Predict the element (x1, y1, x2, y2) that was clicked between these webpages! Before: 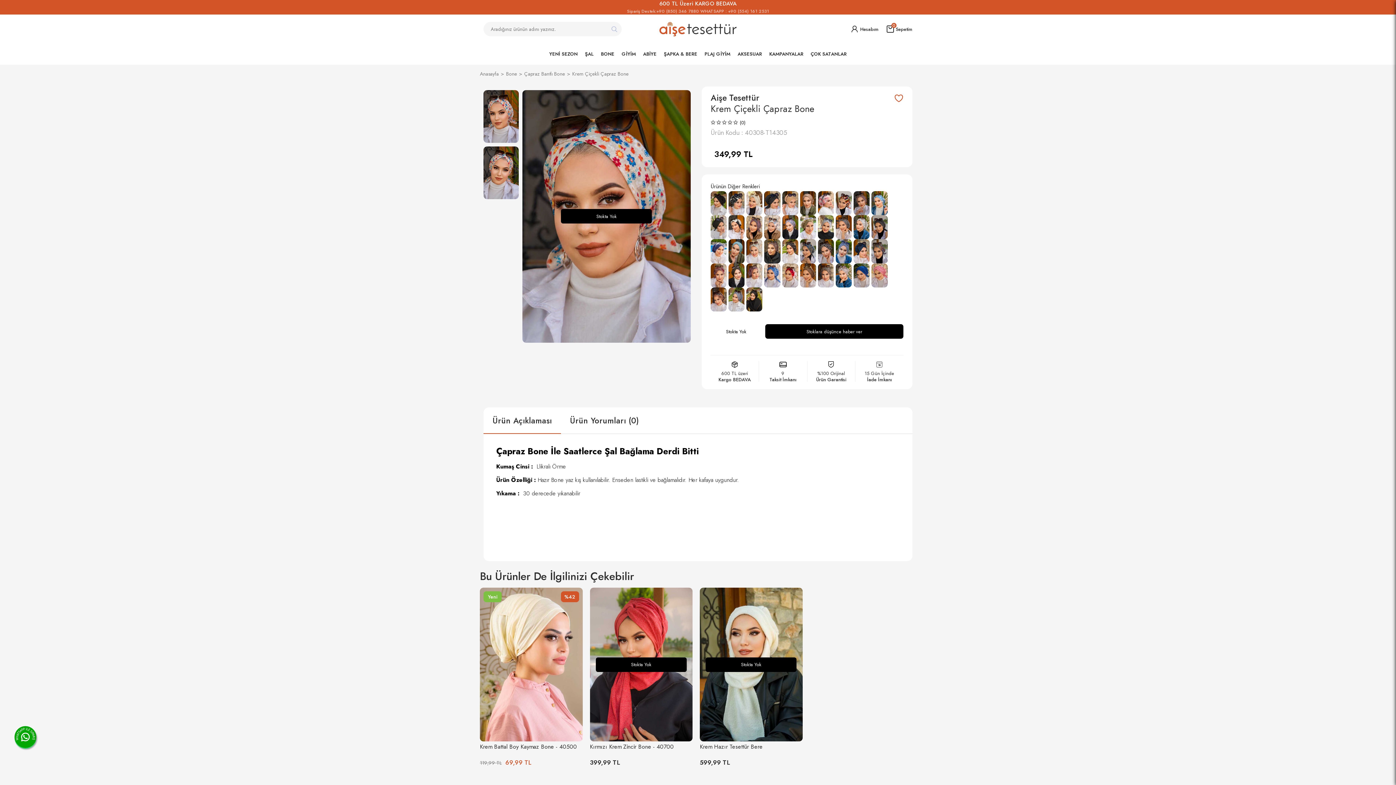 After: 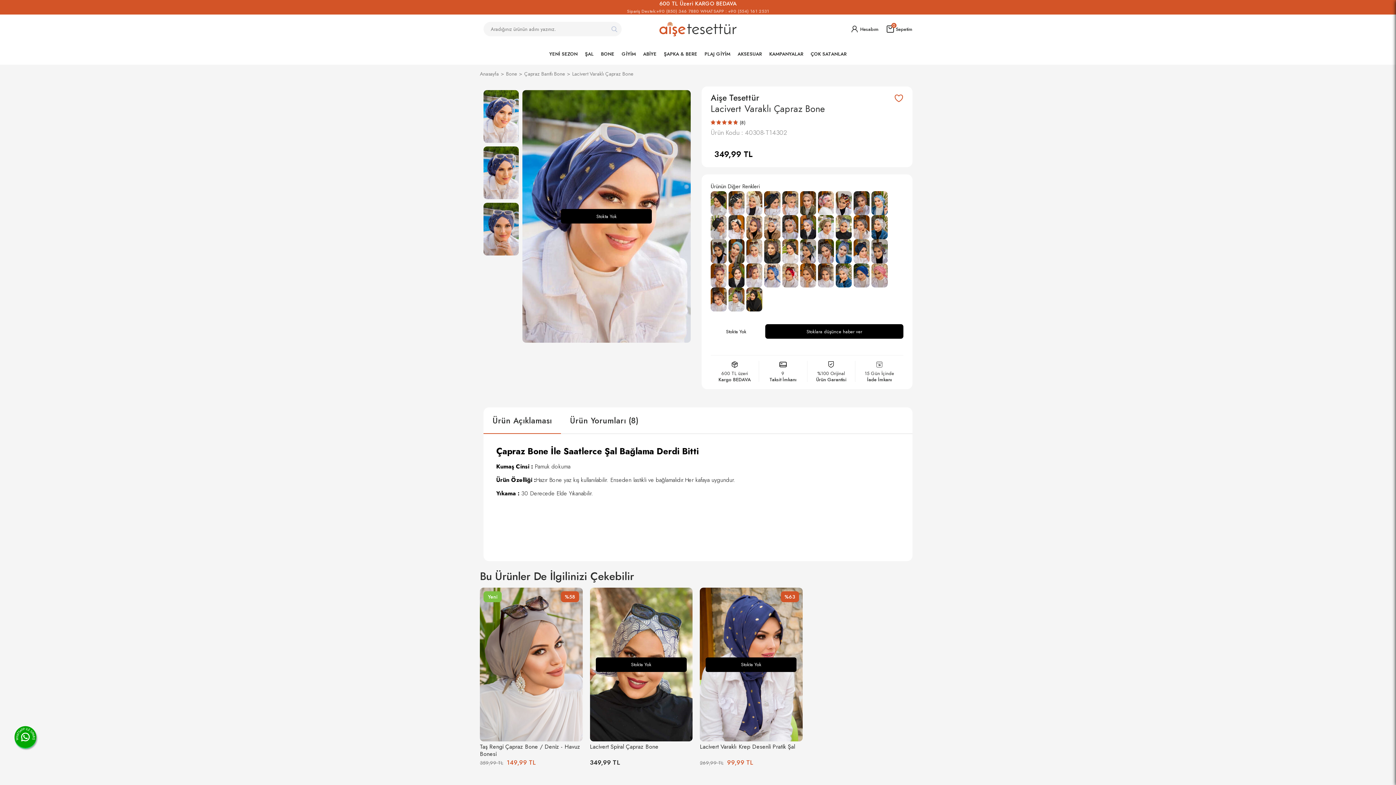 Action: bbox: (710, 239, 726, 263)